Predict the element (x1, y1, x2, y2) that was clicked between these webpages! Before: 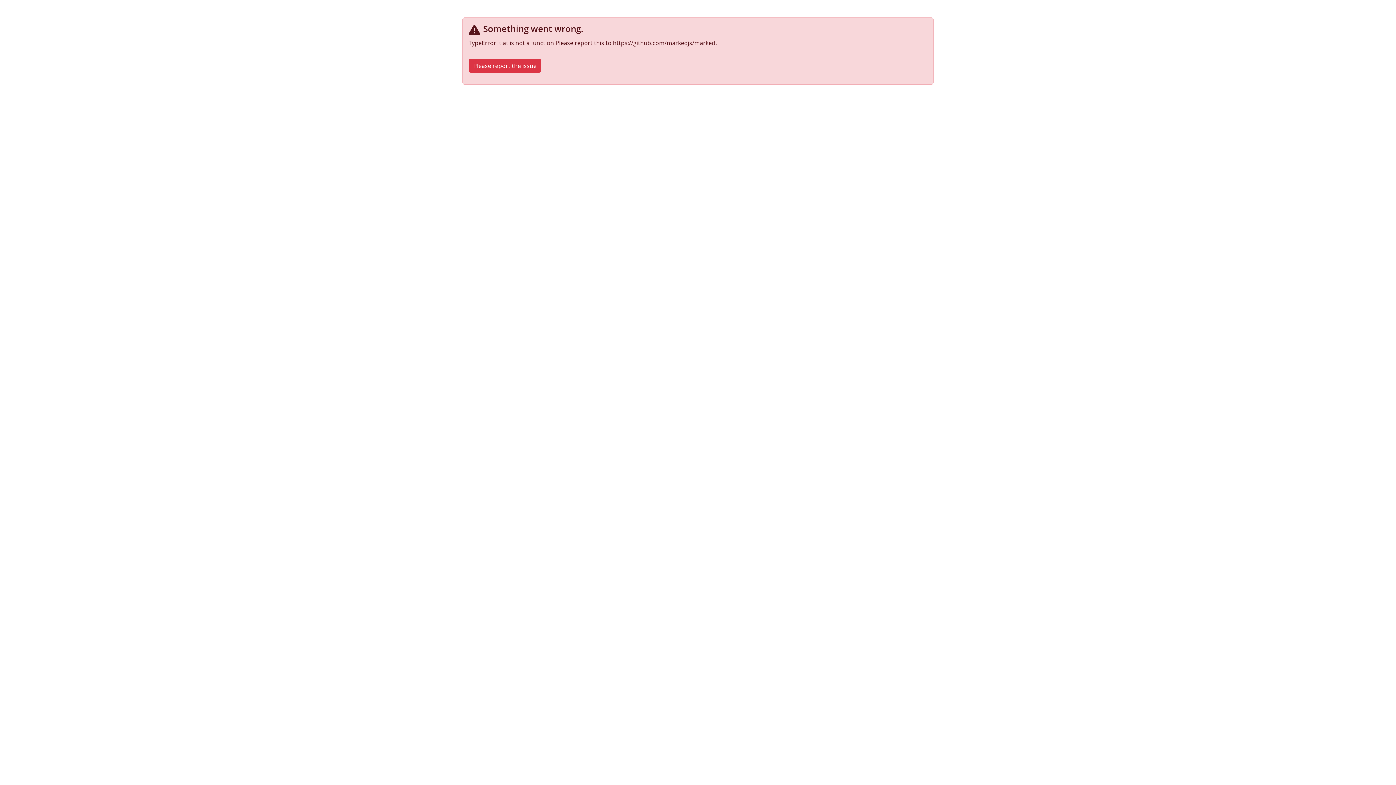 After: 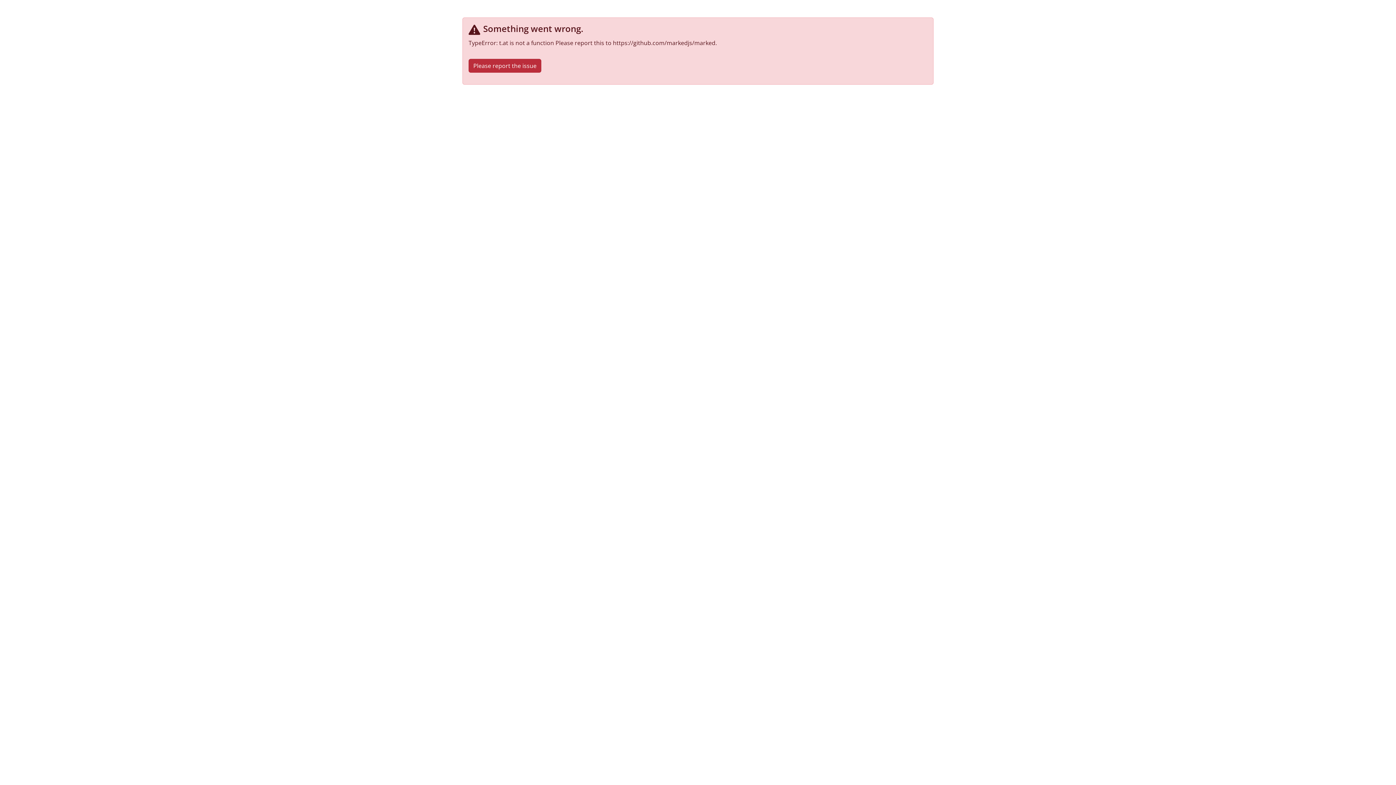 Action: label: Please report the issue bbox: (468, 58, 541, 72)